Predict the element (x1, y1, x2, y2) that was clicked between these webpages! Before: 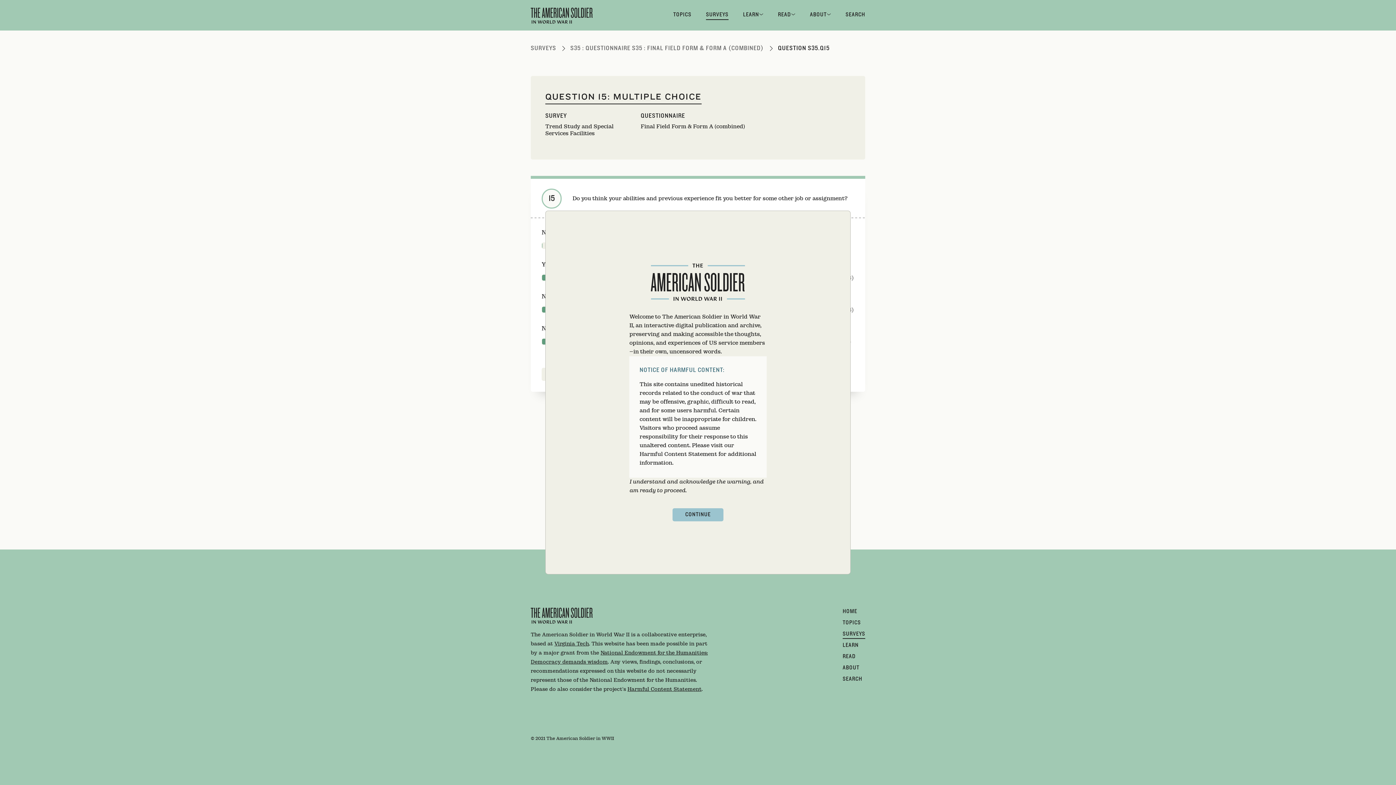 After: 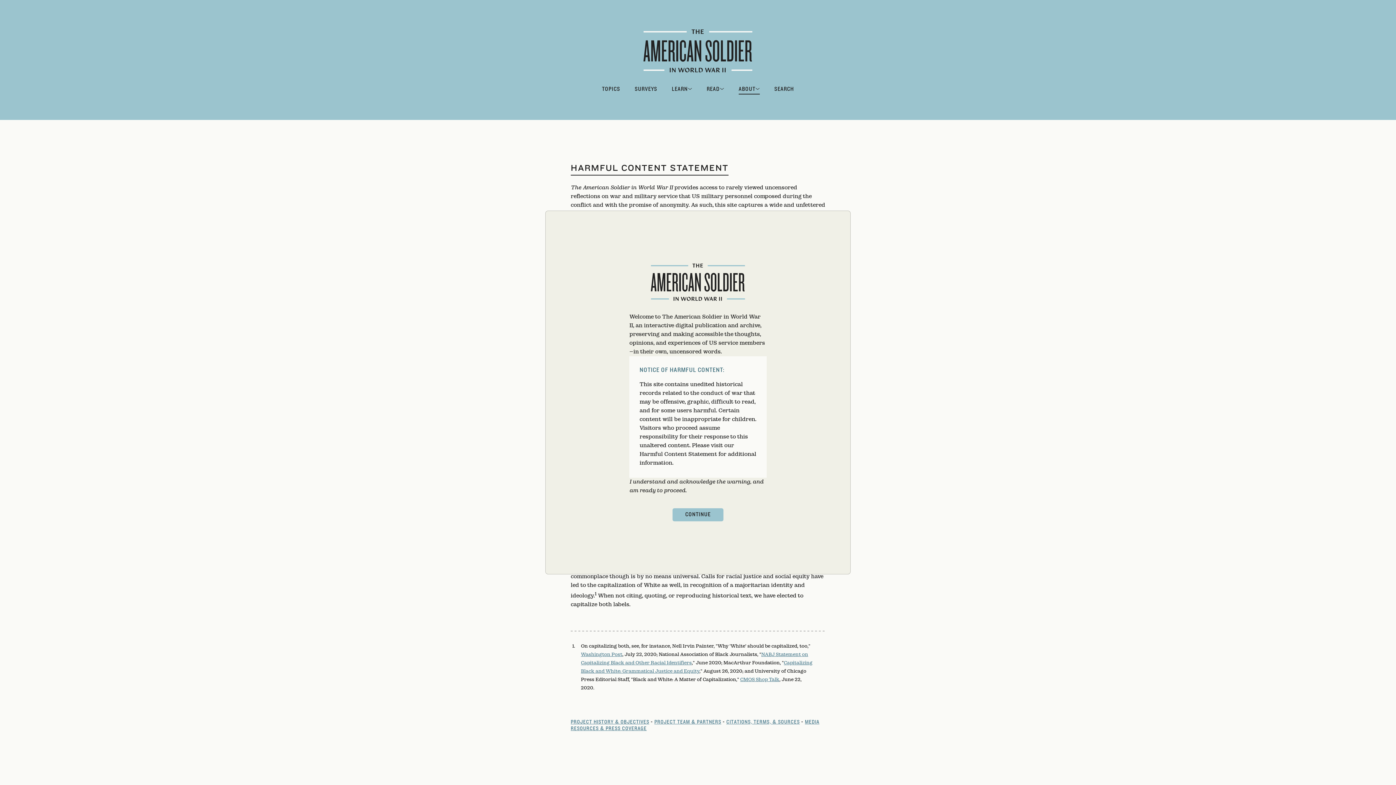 Action: bbox: (627, 687, 701, 692) label: Harmful Content Statement